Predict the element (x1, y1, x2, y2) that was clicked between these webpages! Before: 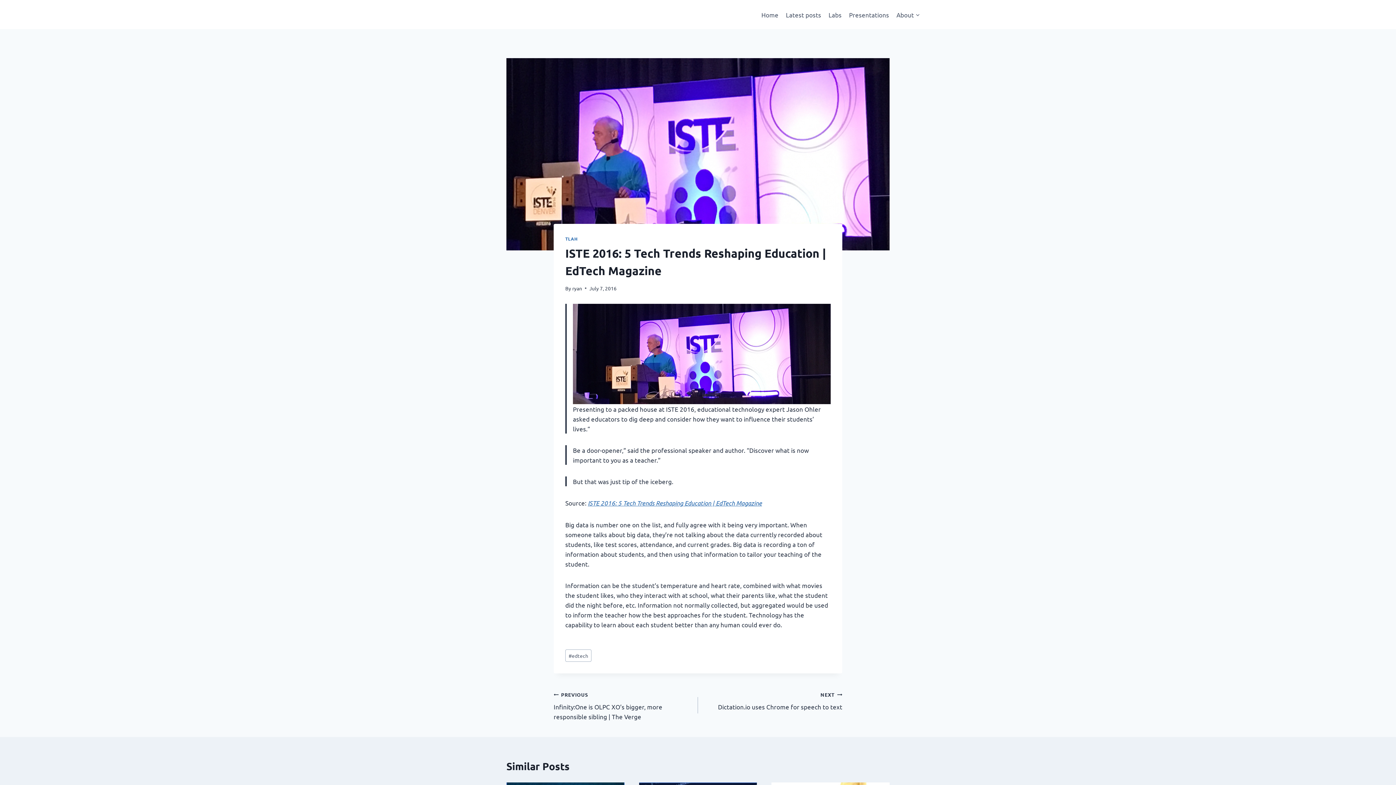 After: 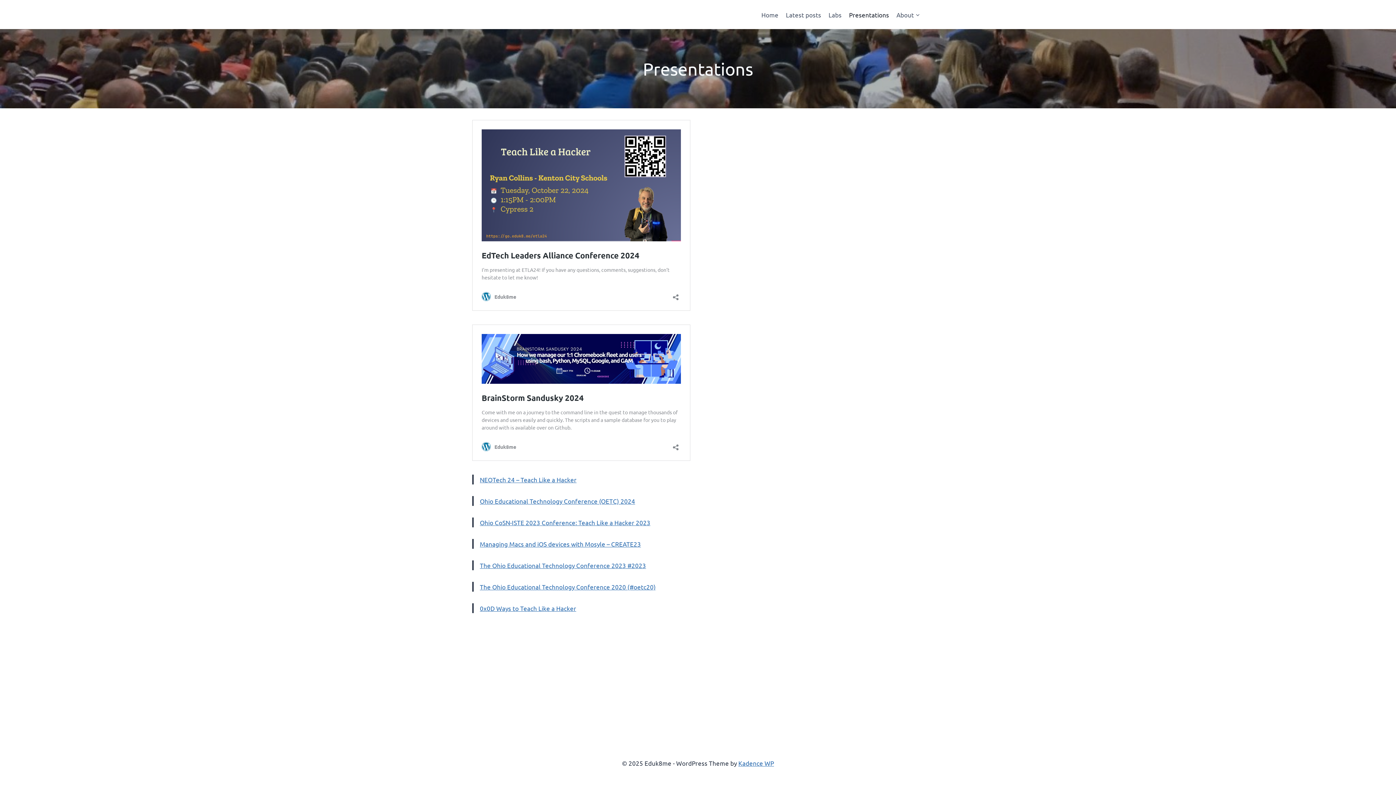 Action: label: Presentations bbox: (845, 5, 892, 23)